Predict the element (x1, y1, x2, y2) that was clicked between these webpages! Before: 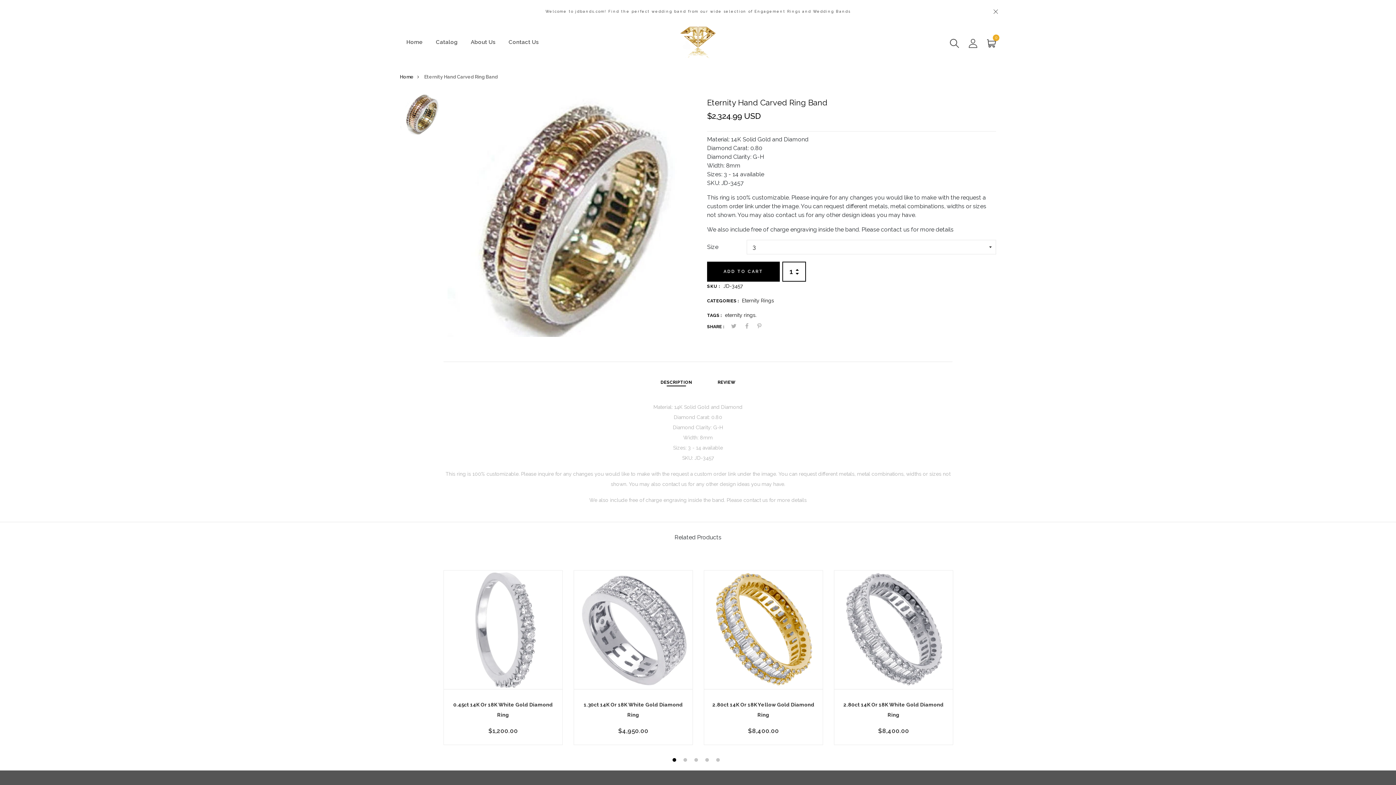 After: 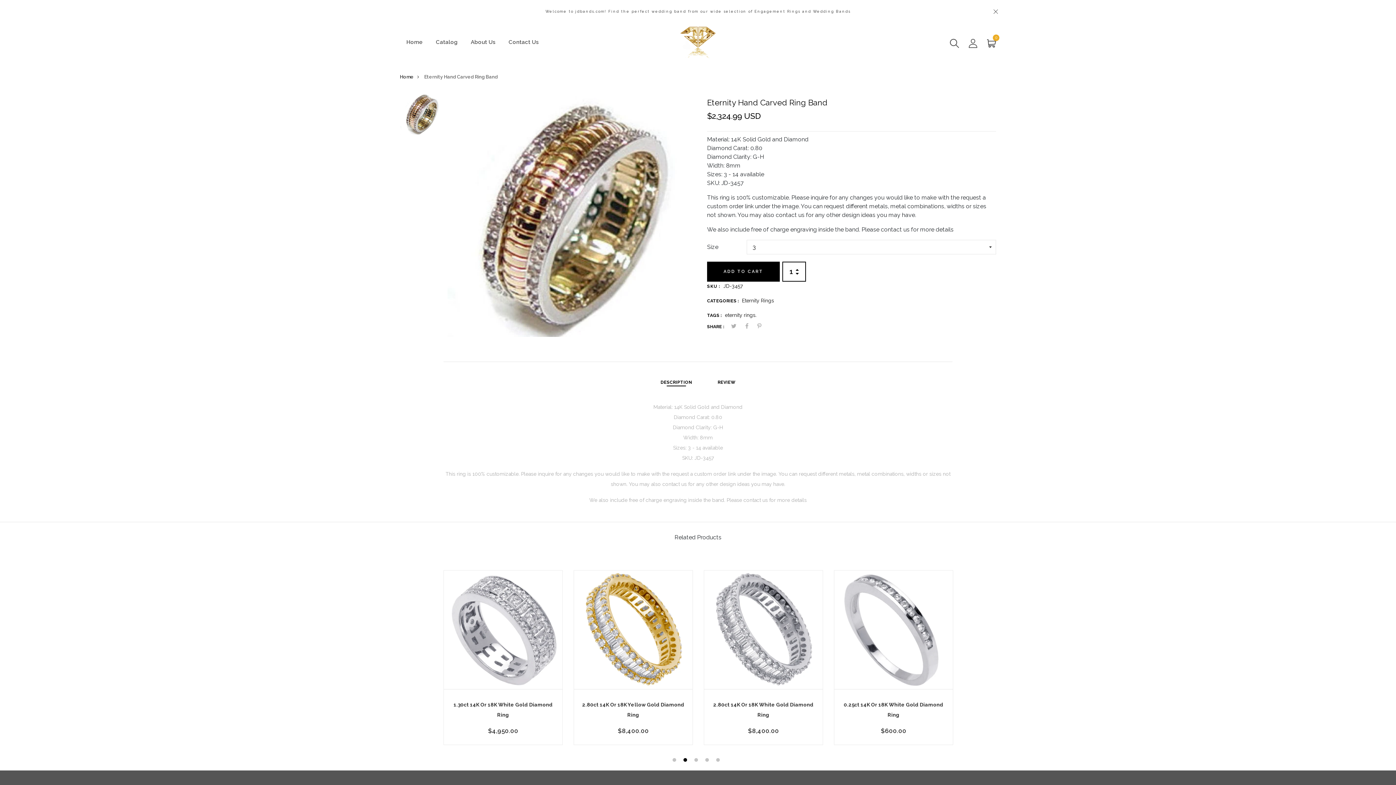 Action: bbox: (683, 758, 687, 762) label: 2